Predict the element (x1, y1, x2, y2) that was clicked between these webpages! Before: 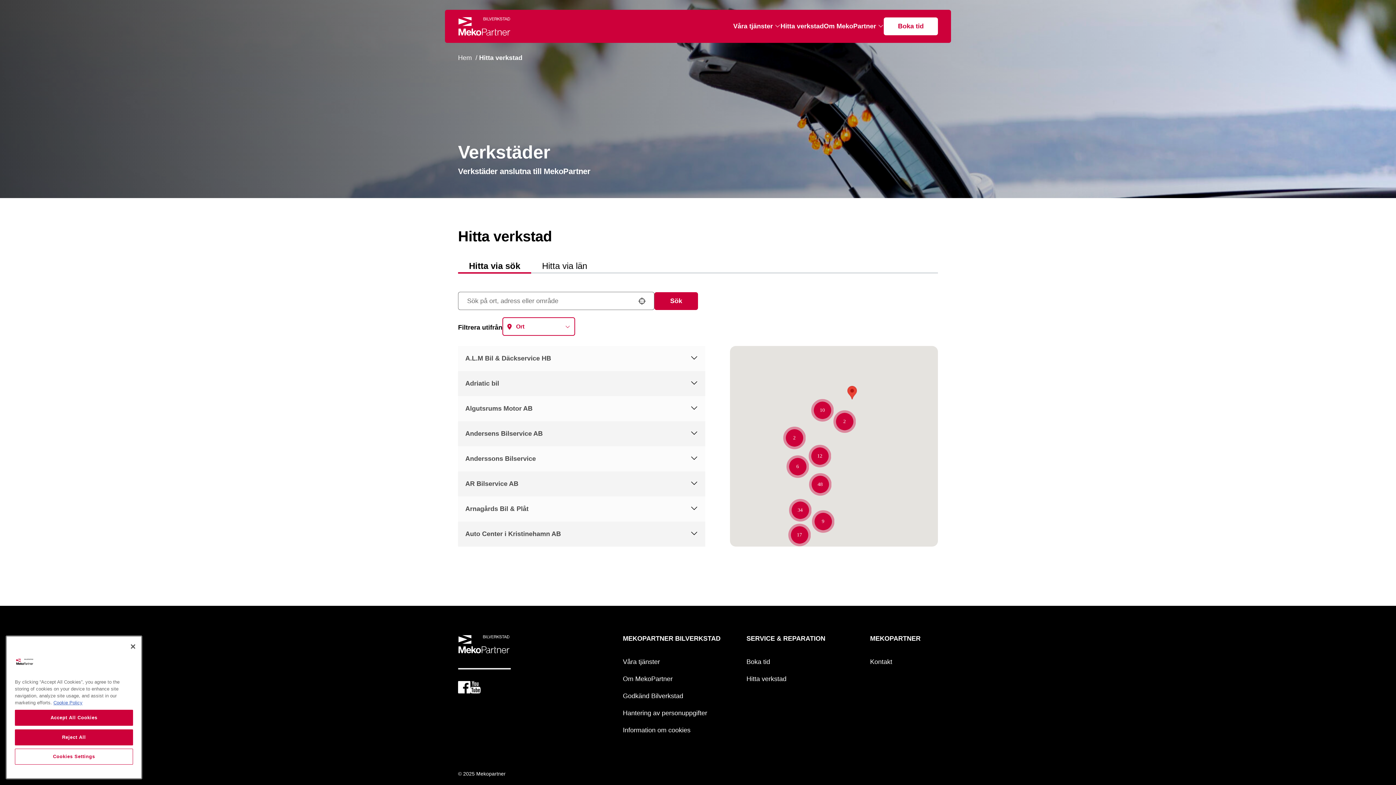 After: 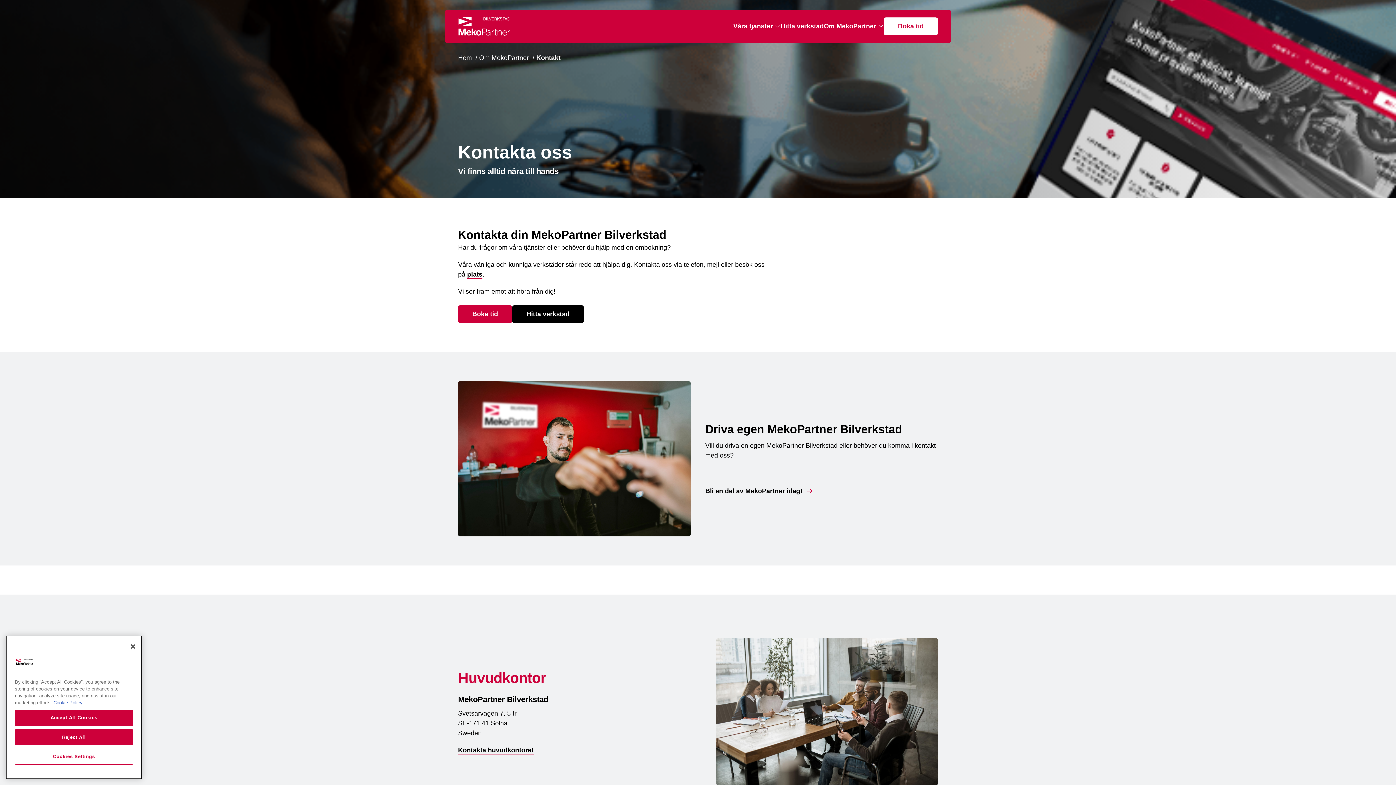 Action: bbox: (870, 657, 938, 667) label: Kontakt